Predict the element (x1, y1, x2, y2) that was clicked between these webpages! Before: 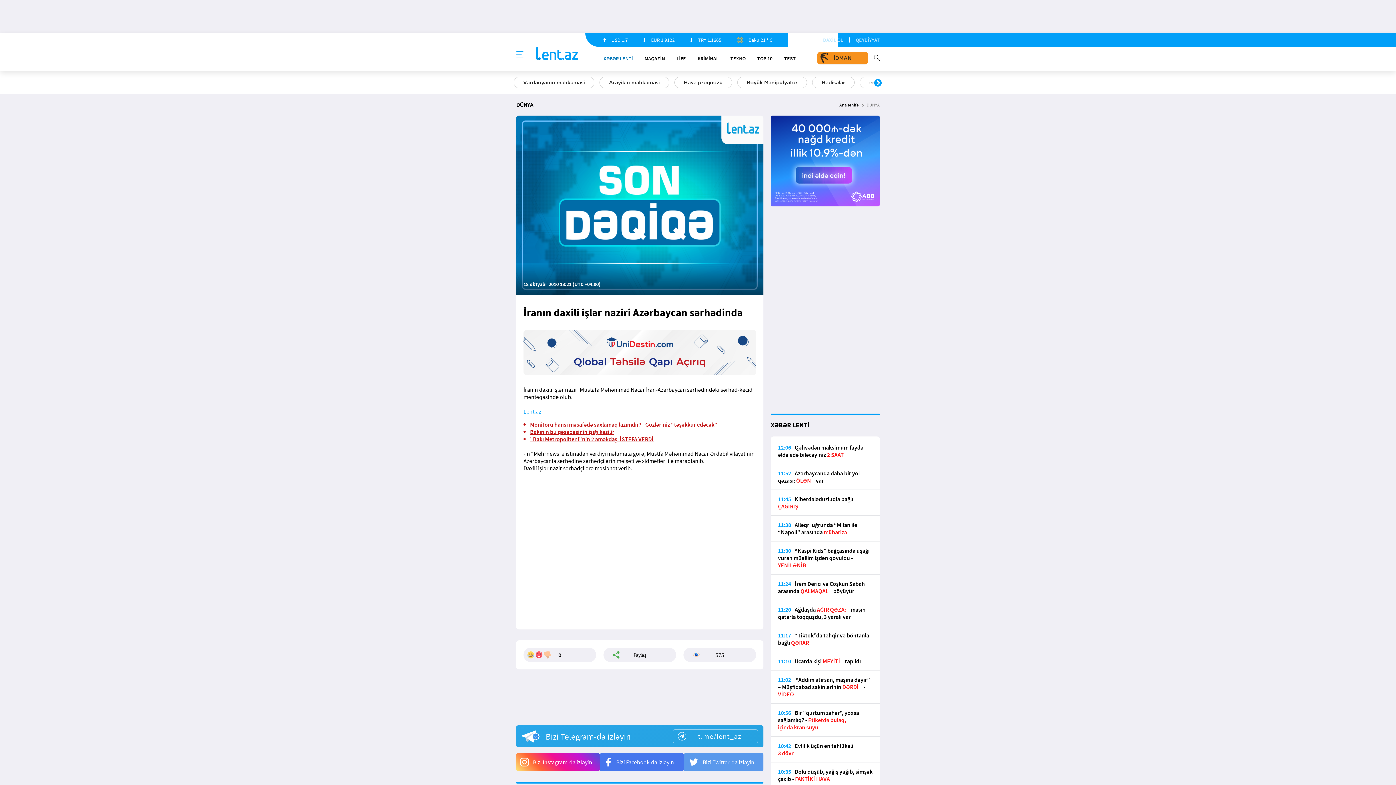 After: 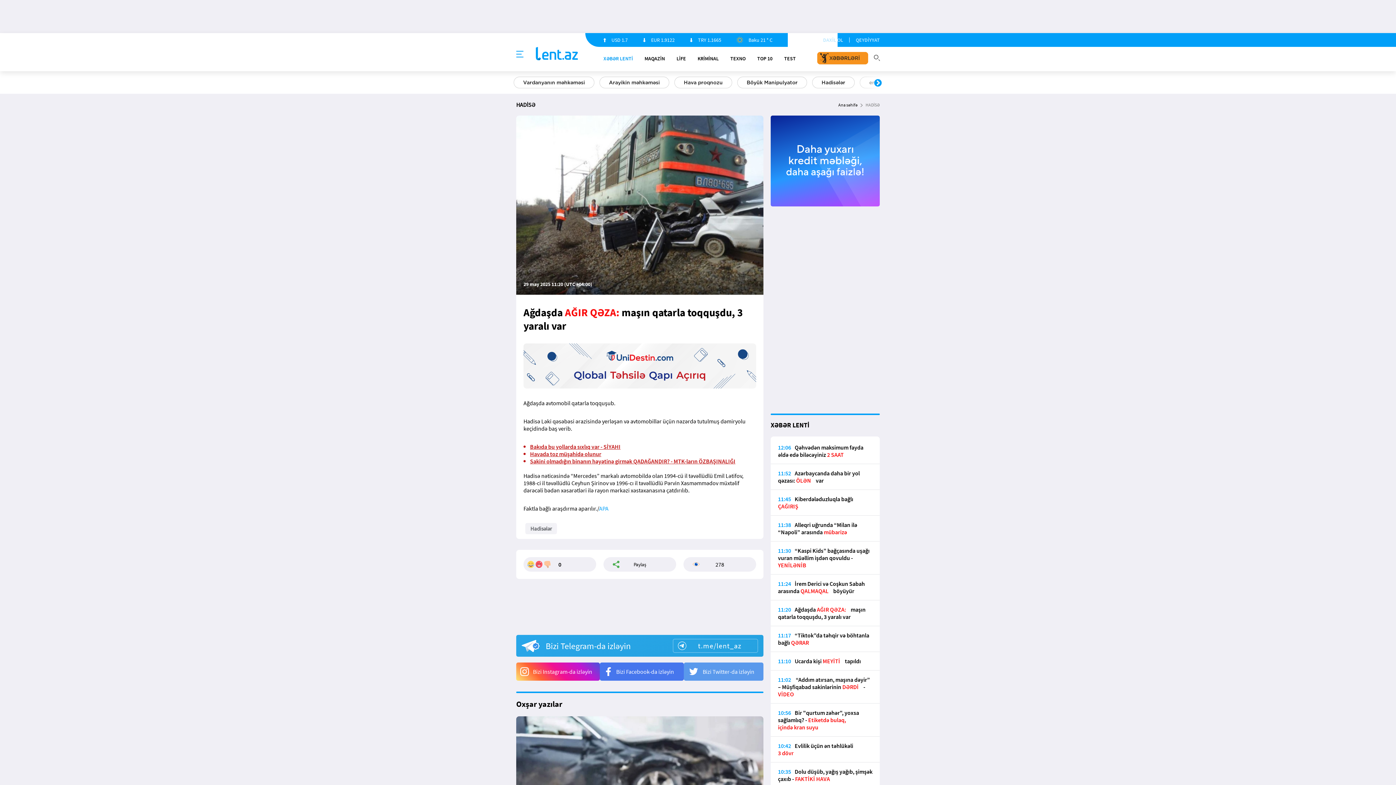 Action: label: 11:20Ağdaşda AĞIR QƏZA: maşın qatarla toqquşdu, 3 yaralı var bbox: (770, 606, 880, 626)